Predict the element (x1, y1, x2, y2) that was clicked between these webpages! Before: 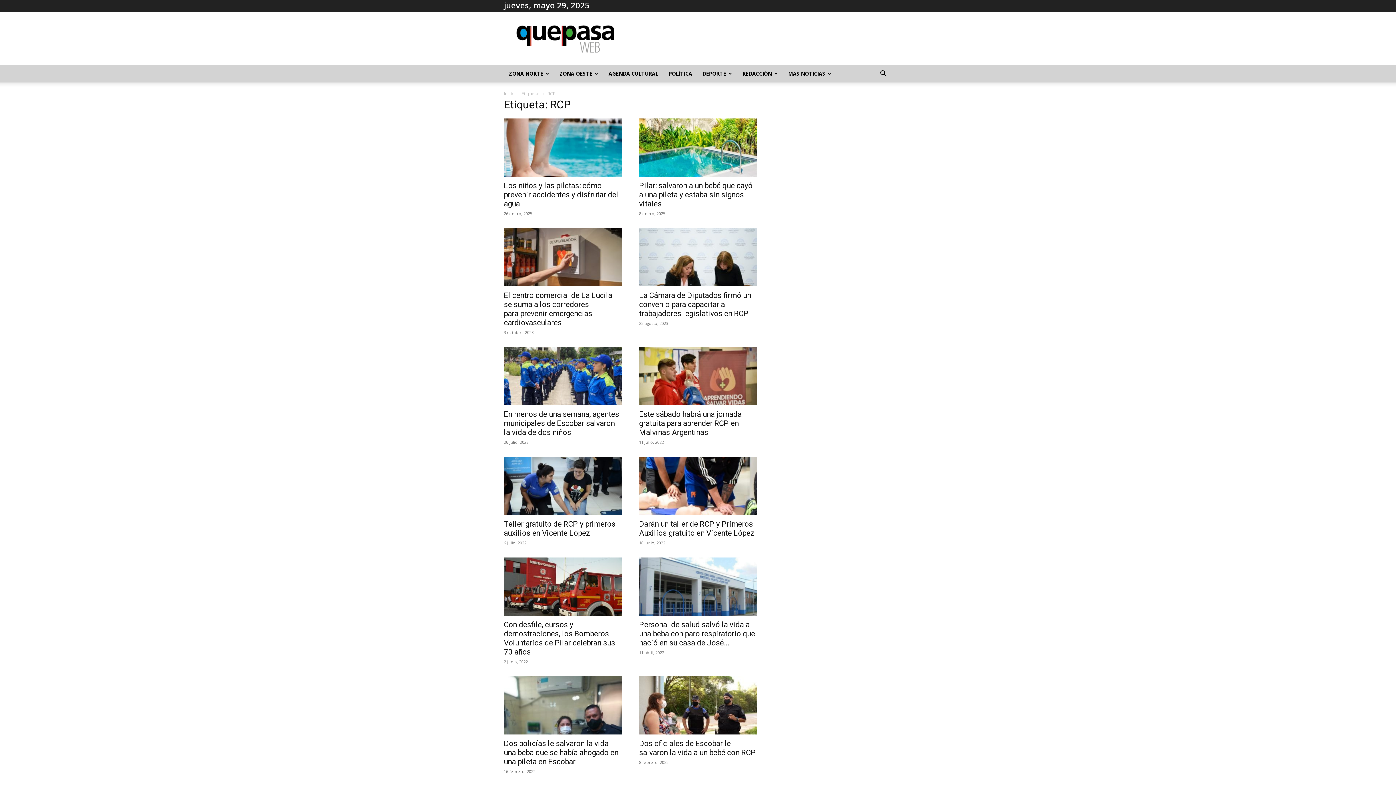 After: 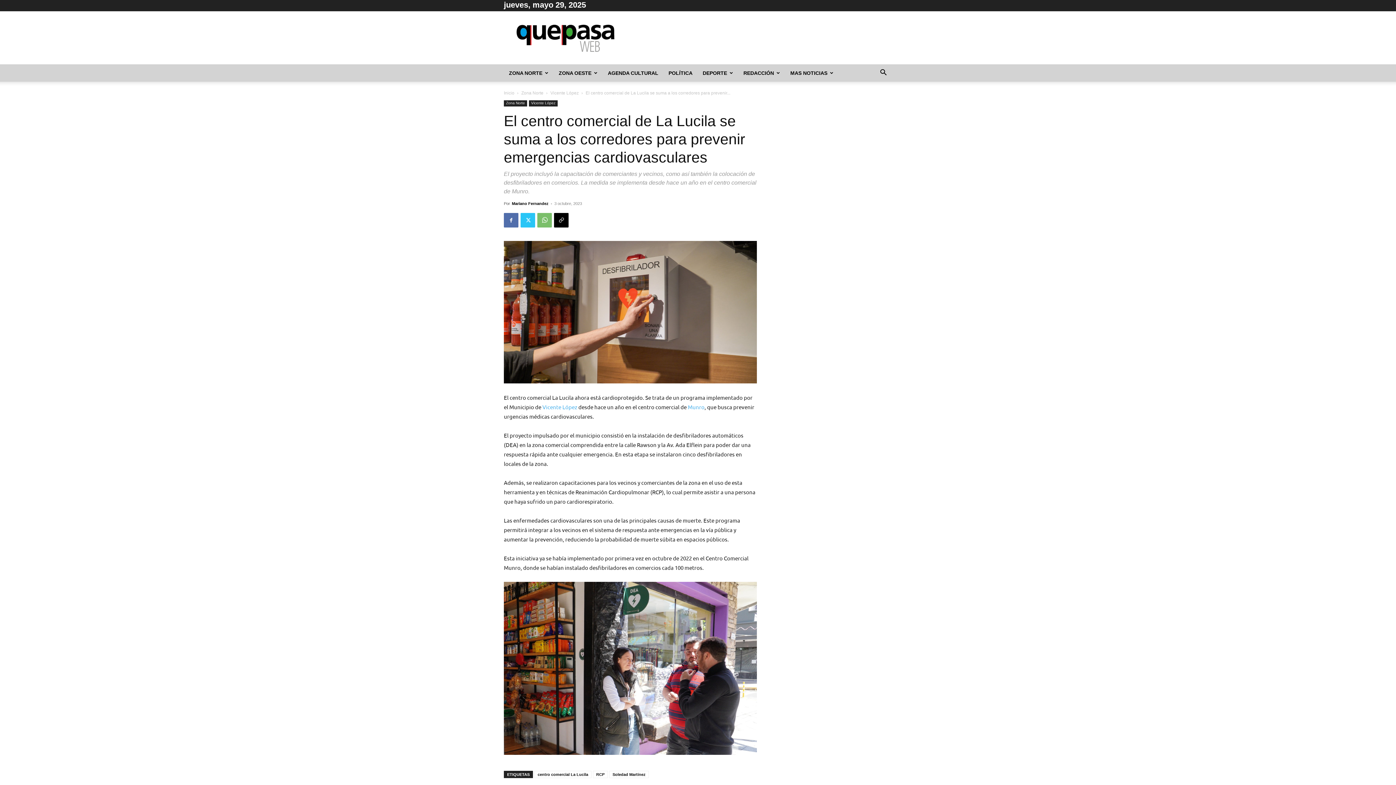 Action: bbox: (504, 228, 621, 286)